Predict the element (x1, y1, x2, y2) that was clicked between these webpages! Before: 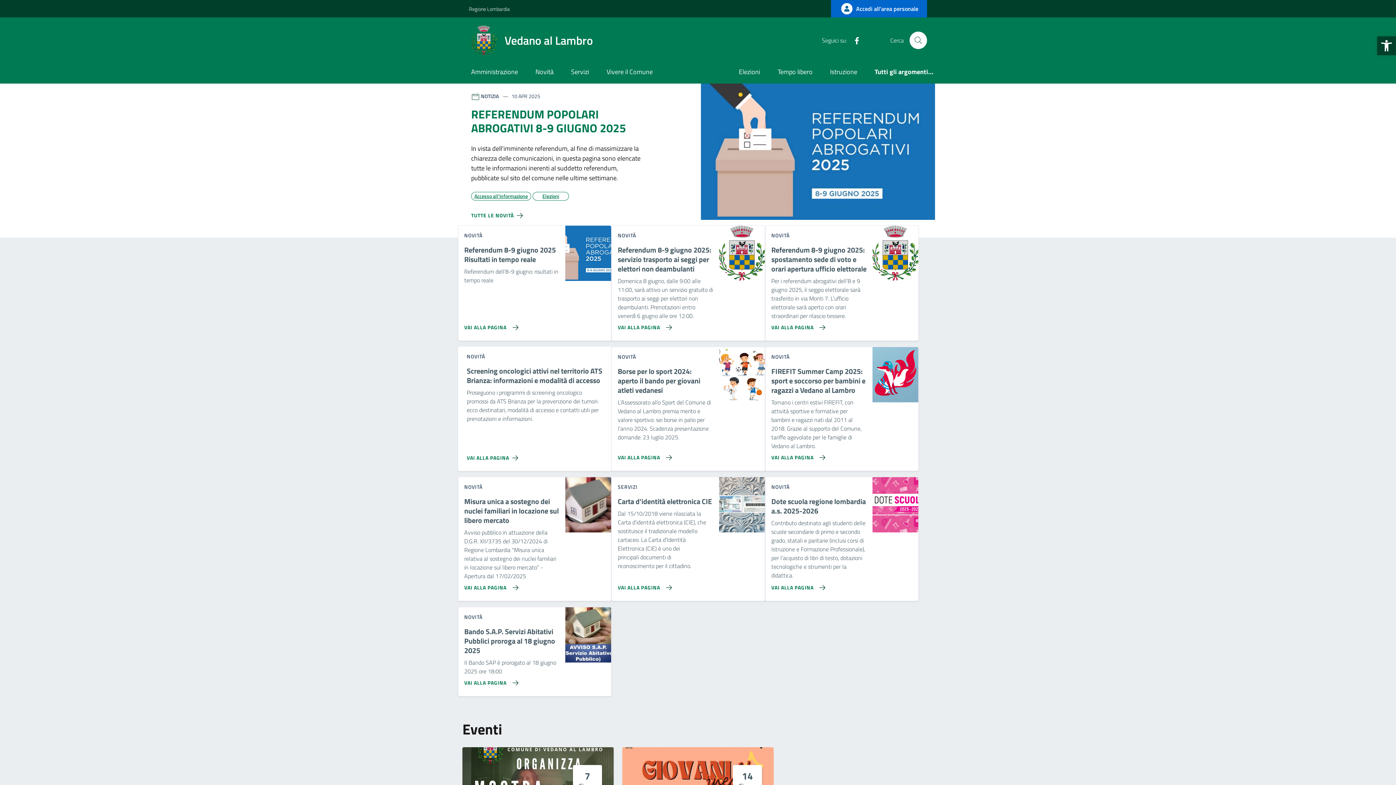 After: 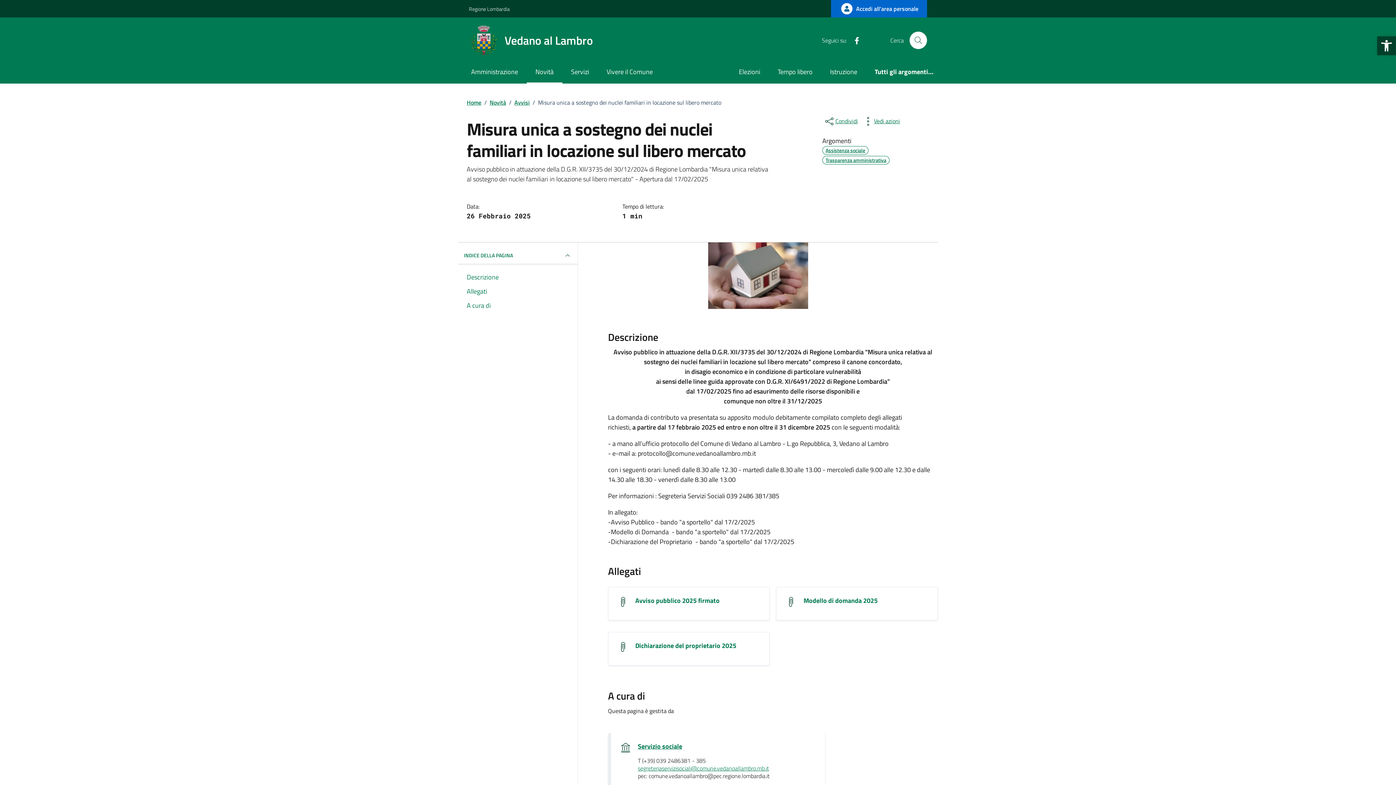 Action: bbox: (458, 577, 521, 592) label: Vai alla pagina Misura unica a sostegno dei nuclei familiari in locazione sul libero mercato